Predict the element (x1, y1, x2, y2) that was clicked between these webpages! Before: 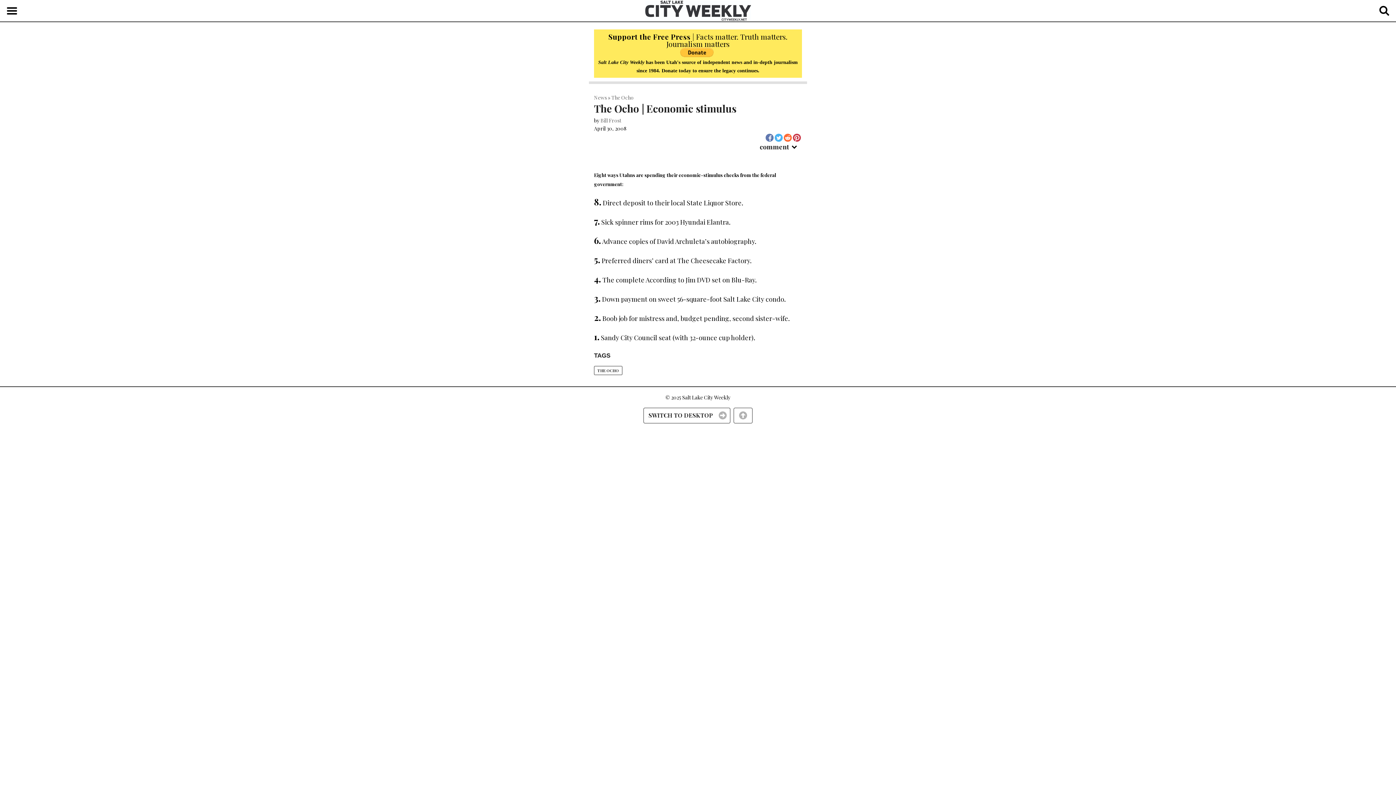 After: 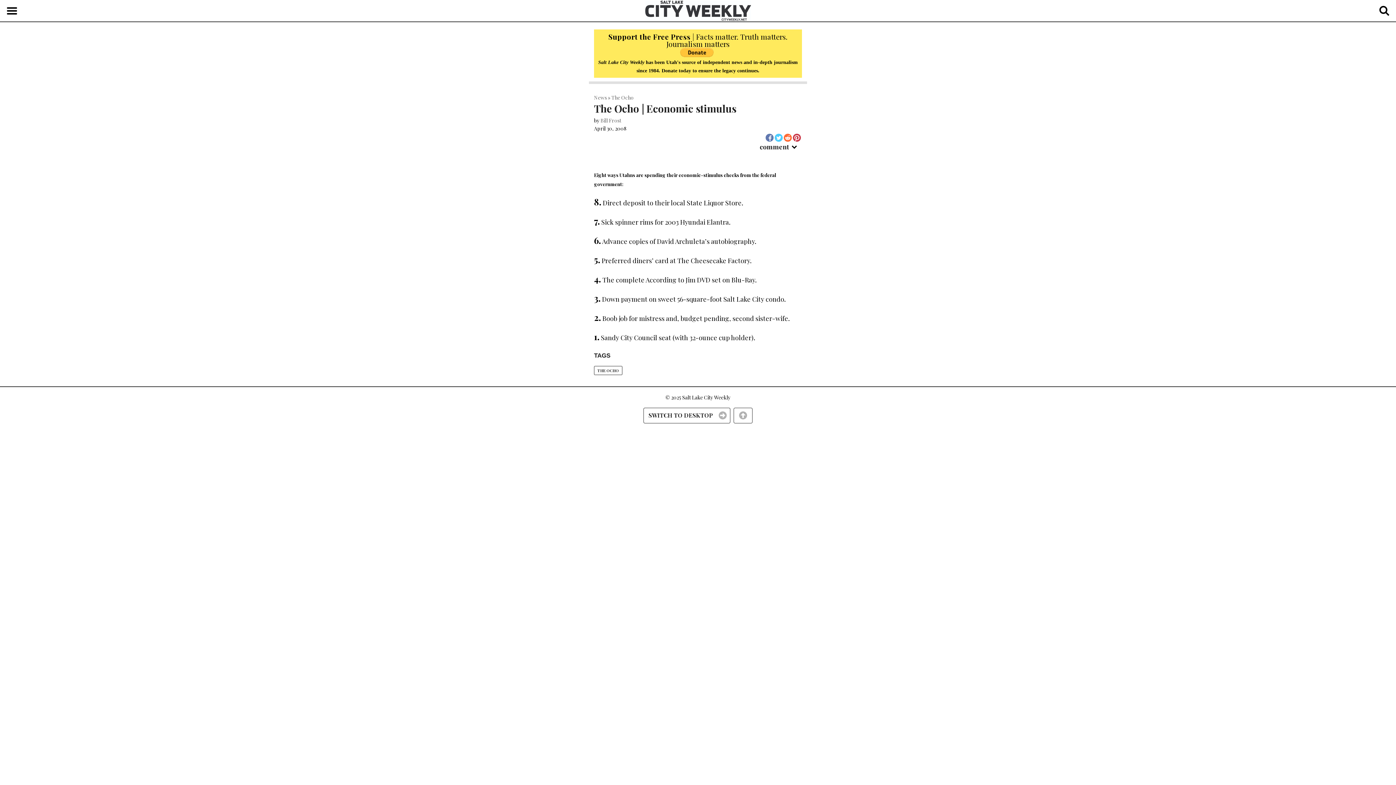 Action: label: Twitter bbox: (774, 133, 782, 141)